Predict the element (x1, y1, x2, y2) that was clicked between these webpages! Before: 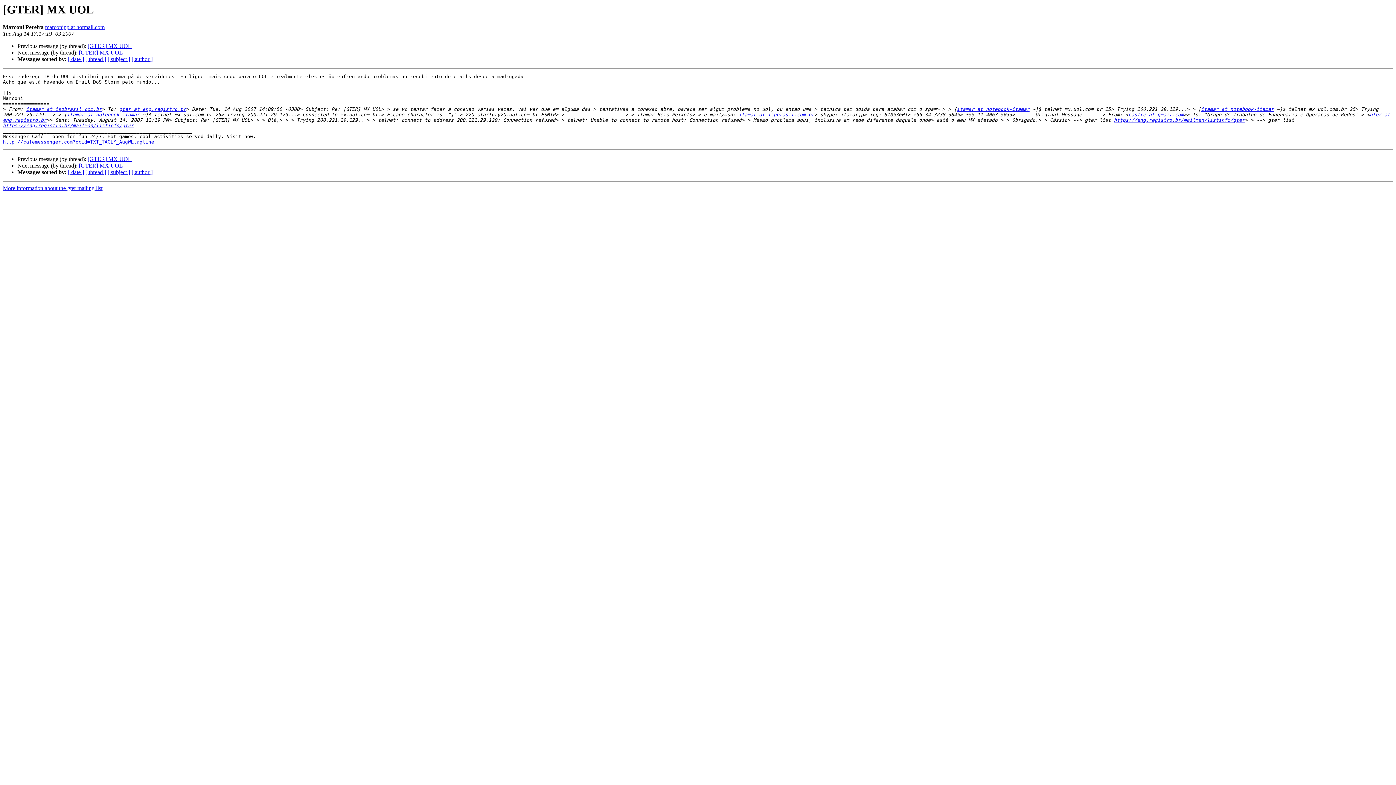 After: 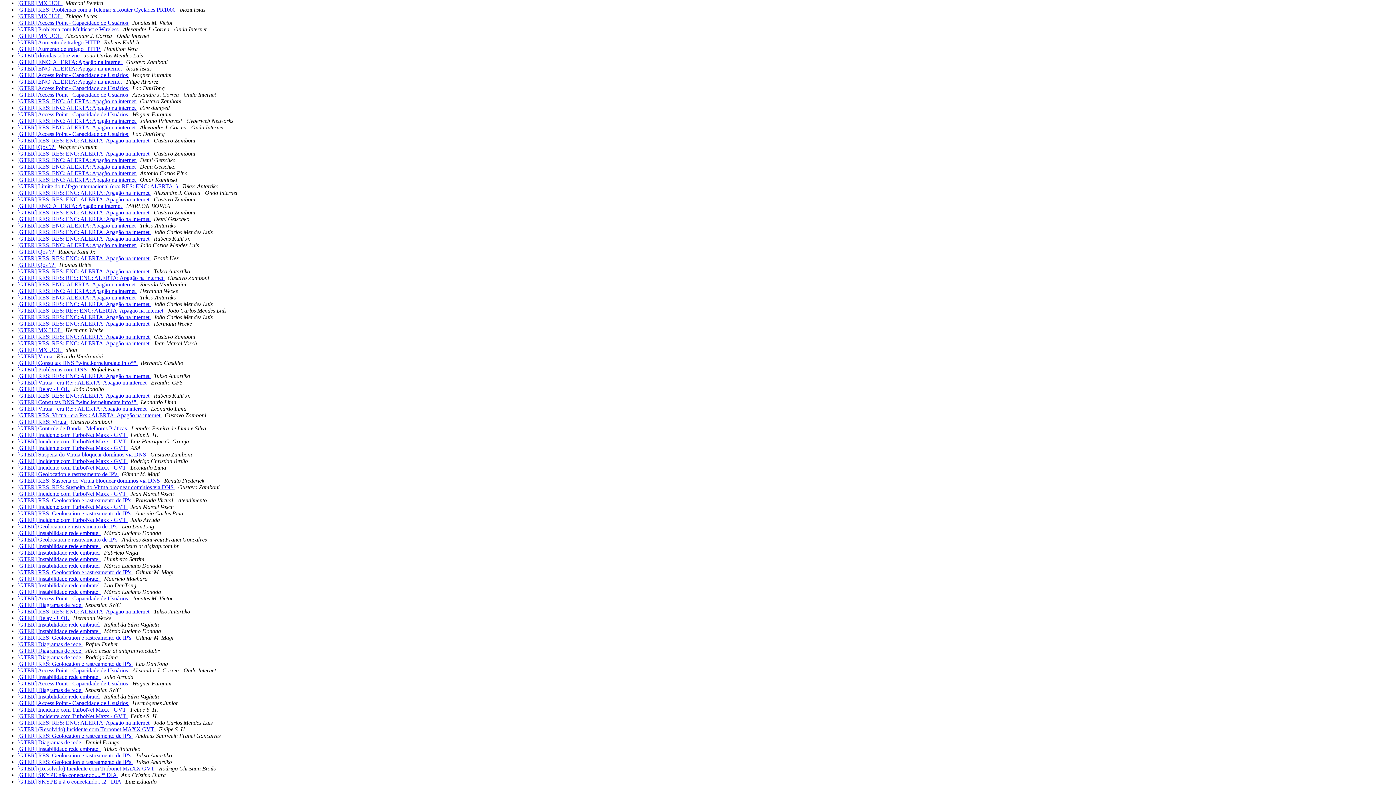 Action: label: [ date ] bbox: (68, 169, 84, 175)